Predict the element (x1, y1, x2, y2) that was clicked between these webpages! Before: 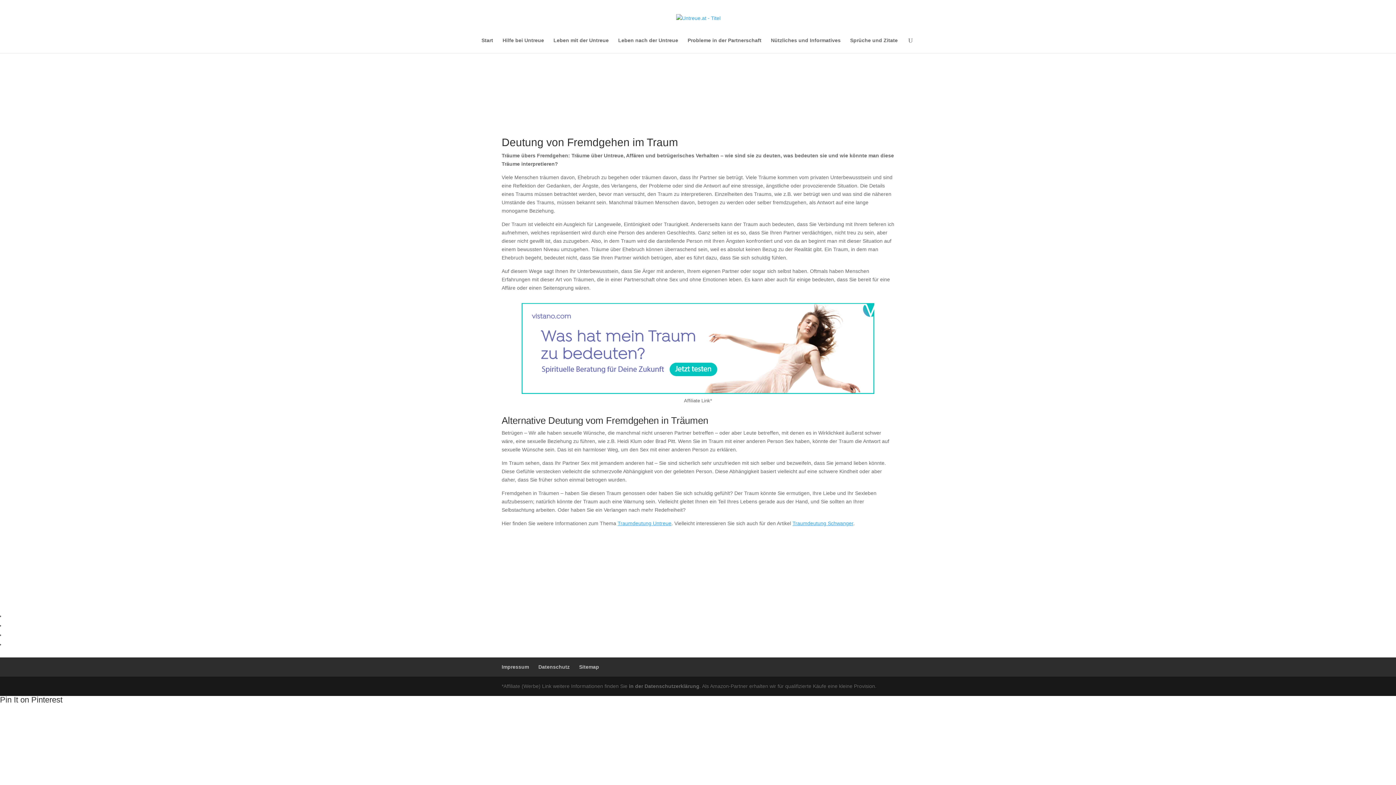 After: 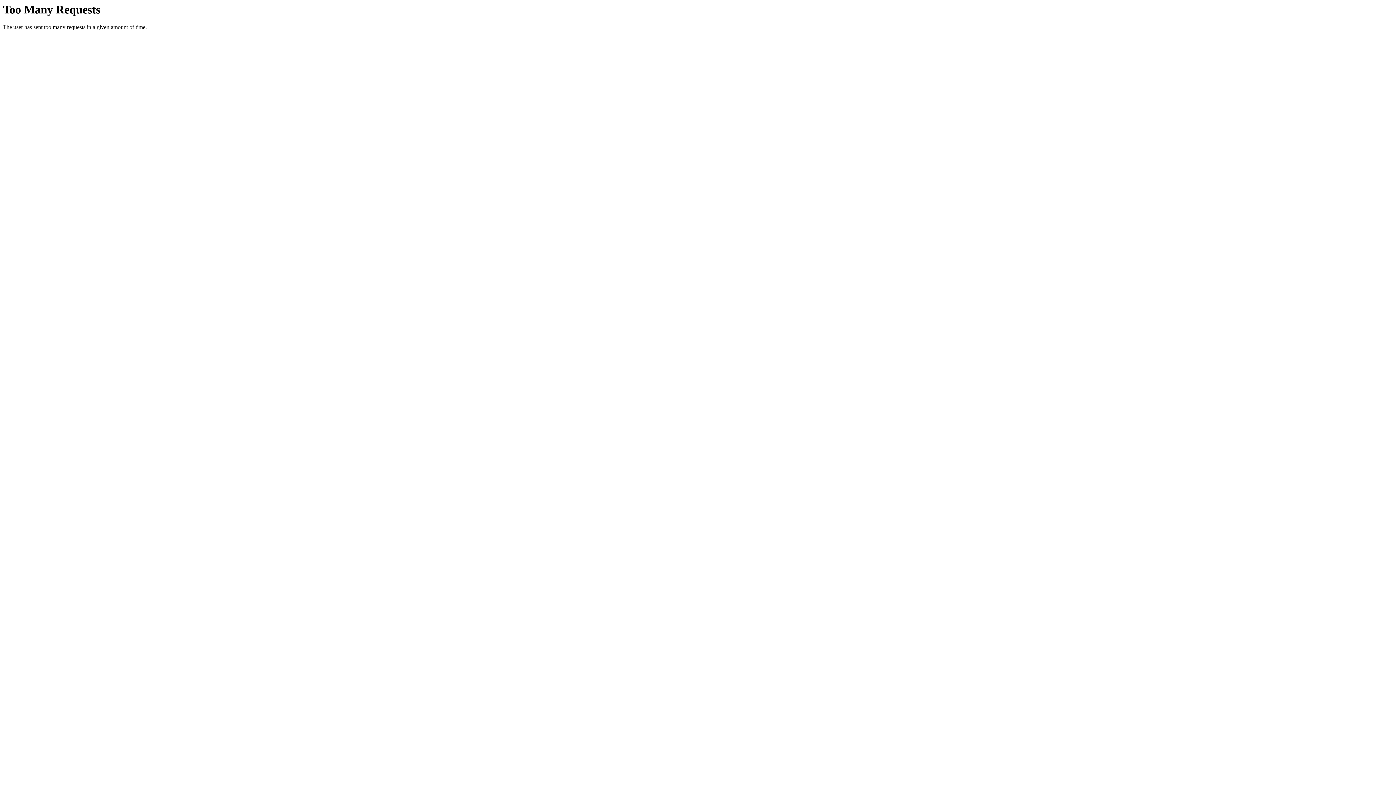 Action: label: Leben mit der Untreue bbox: (553, 37, 608, 53)